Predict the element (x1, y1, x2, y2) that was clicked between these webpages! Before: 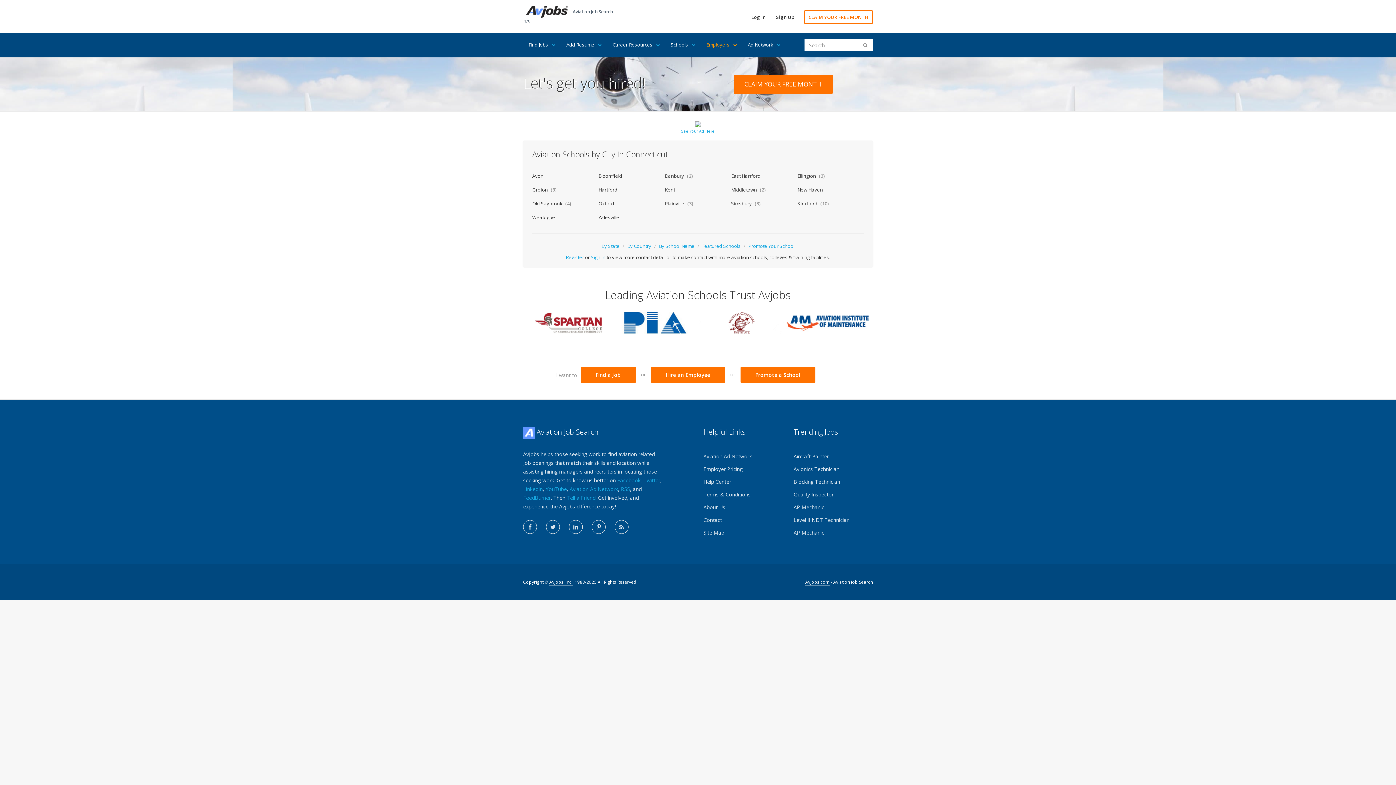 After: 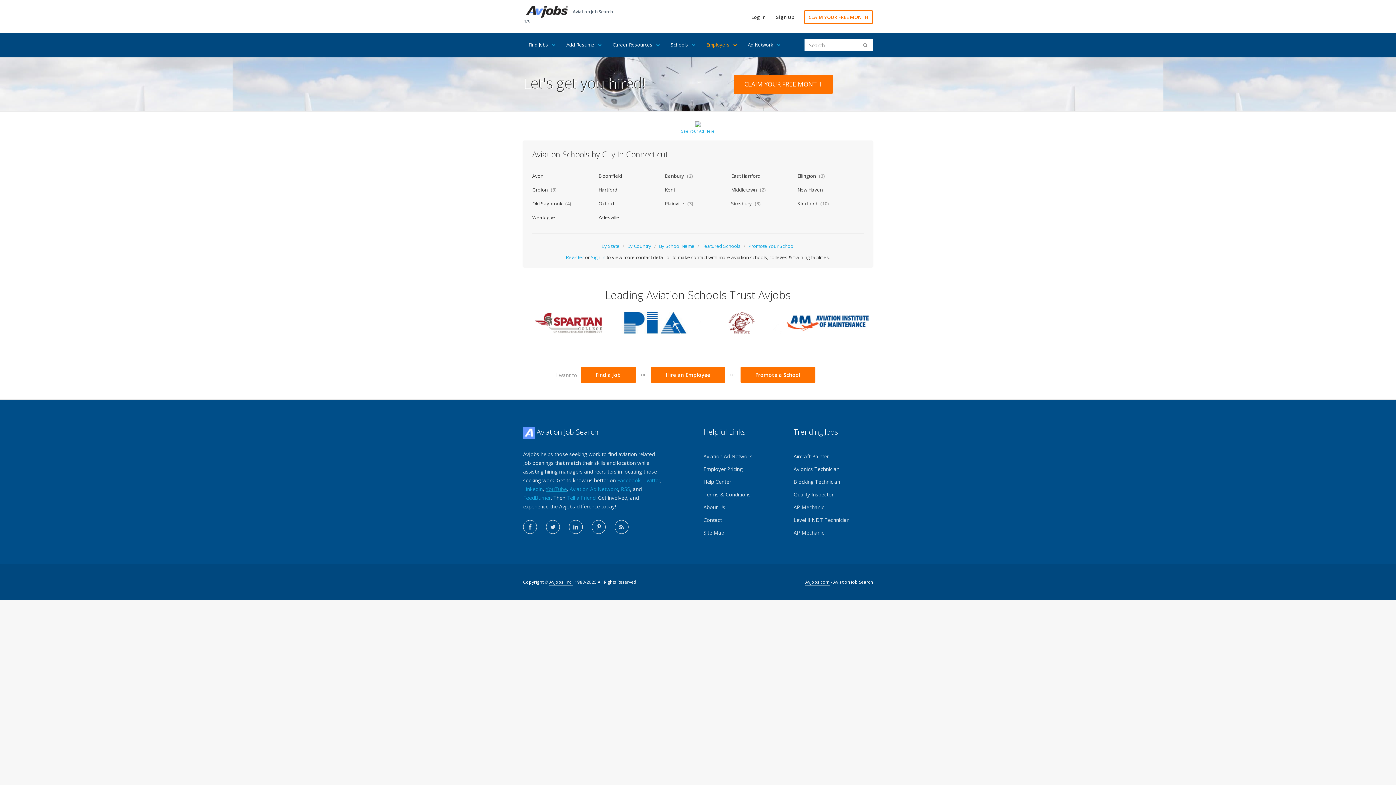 Action: label: YouTube bbox: (545, 485, 566, 492)